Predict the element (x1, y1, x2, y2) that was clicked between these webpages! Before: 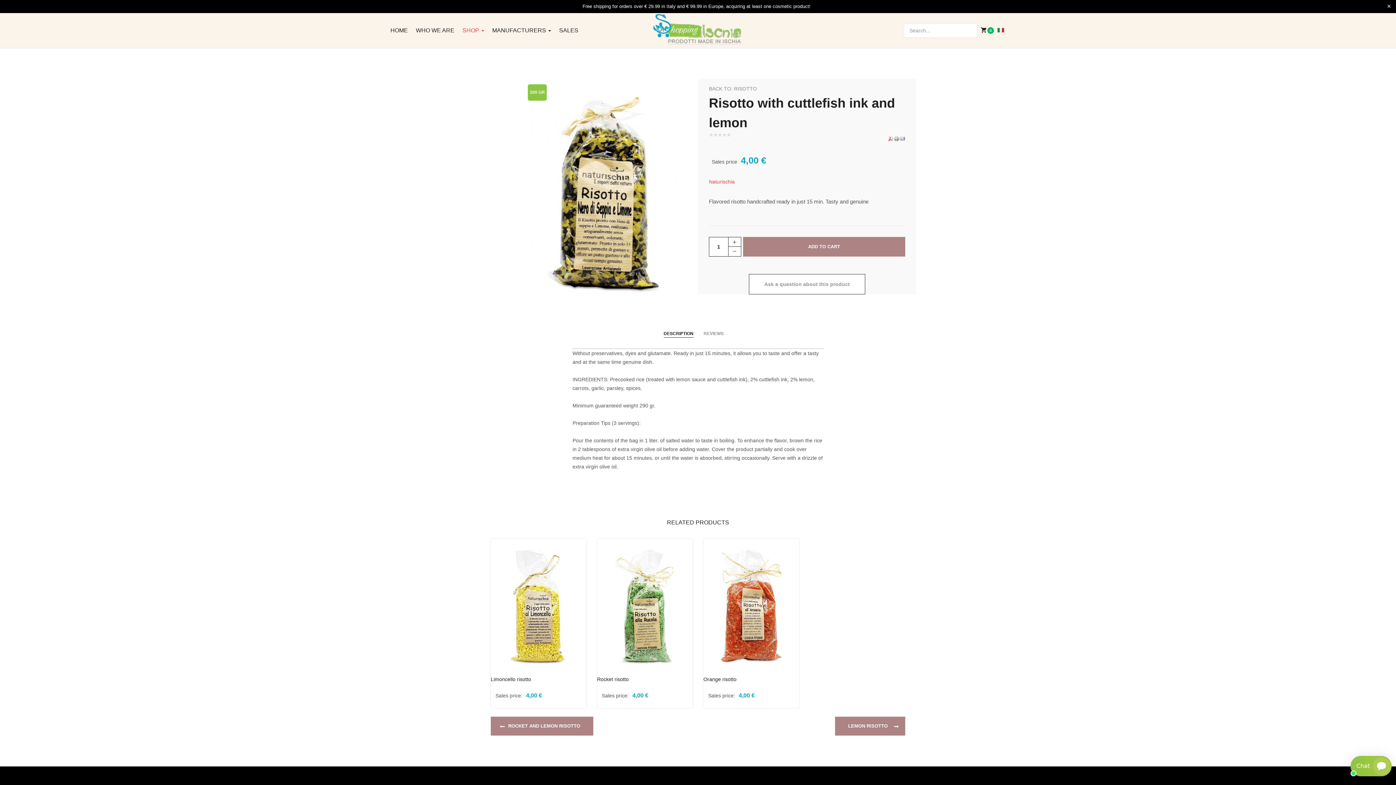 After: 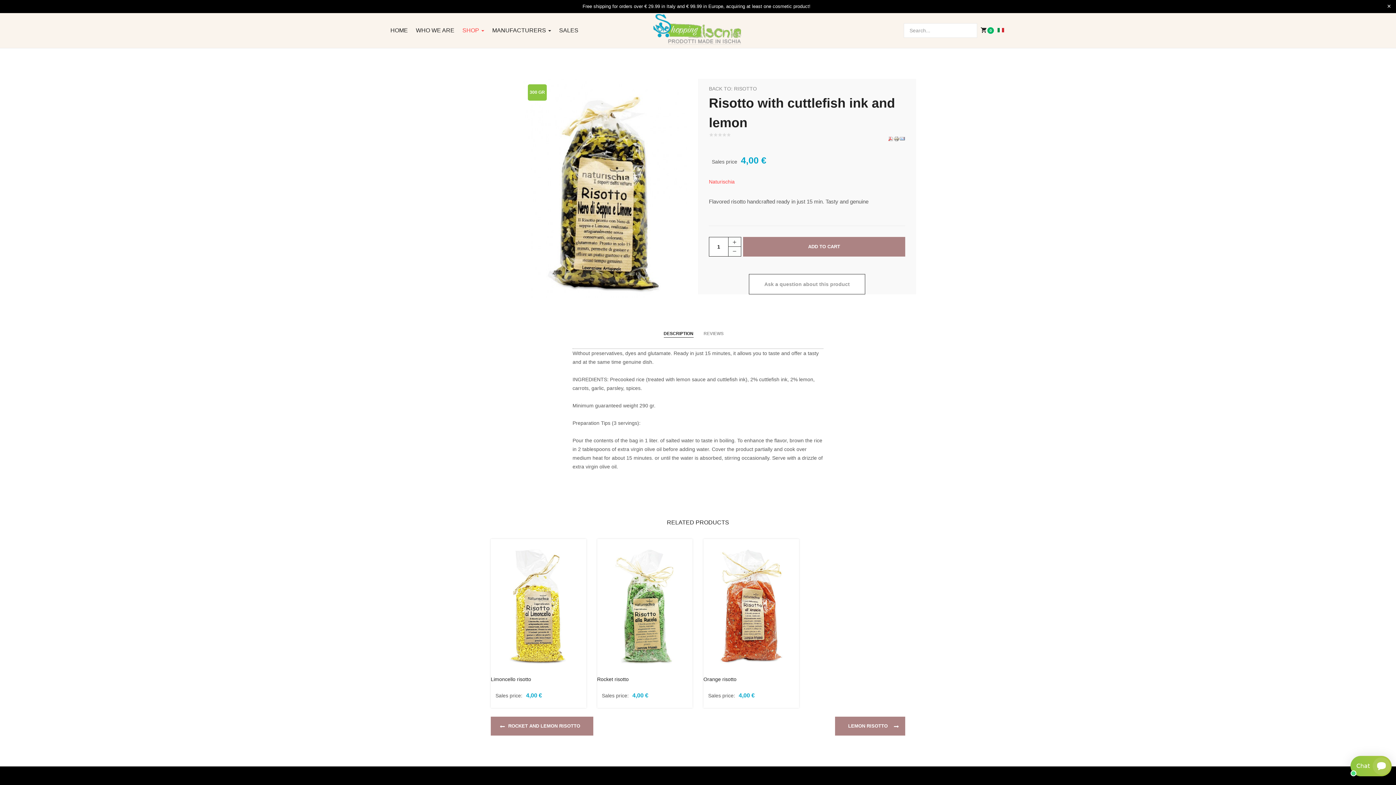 Action: label: DESCRIPTION bbox: (663, 330, 693, 337)